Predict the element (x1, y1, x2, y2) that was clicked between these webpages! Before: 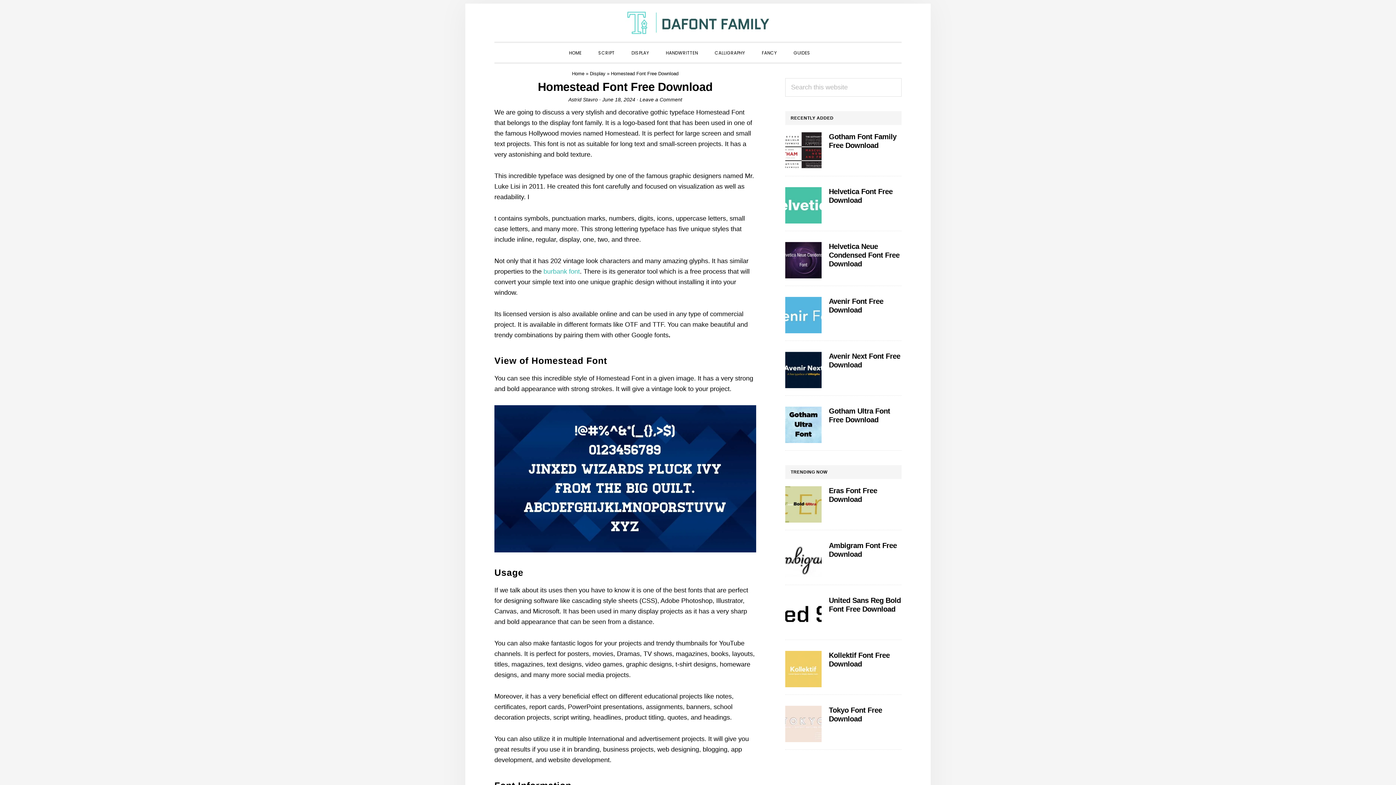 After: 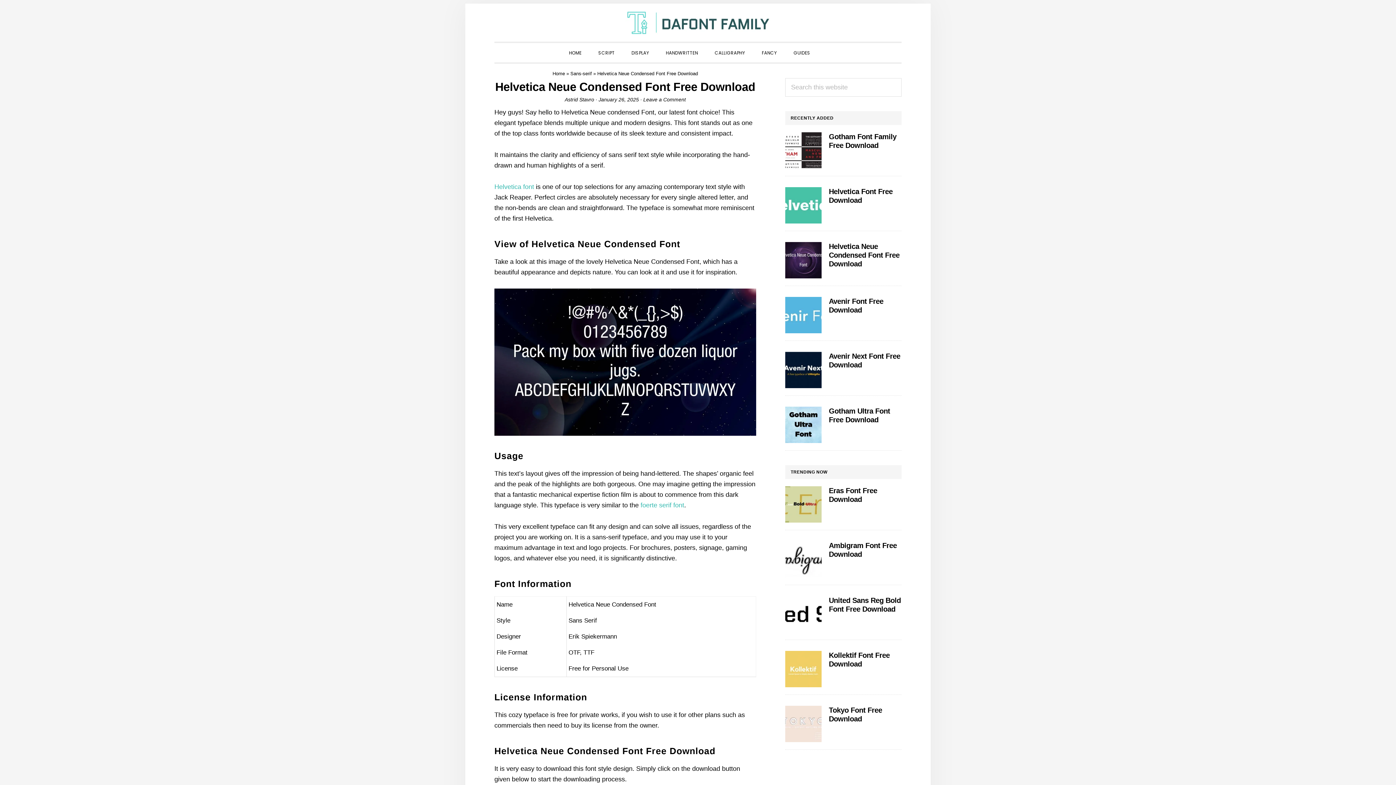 Action: bbox: (829, 242, 899, 268) label: Helvetica Neue Condensed Font Free Download